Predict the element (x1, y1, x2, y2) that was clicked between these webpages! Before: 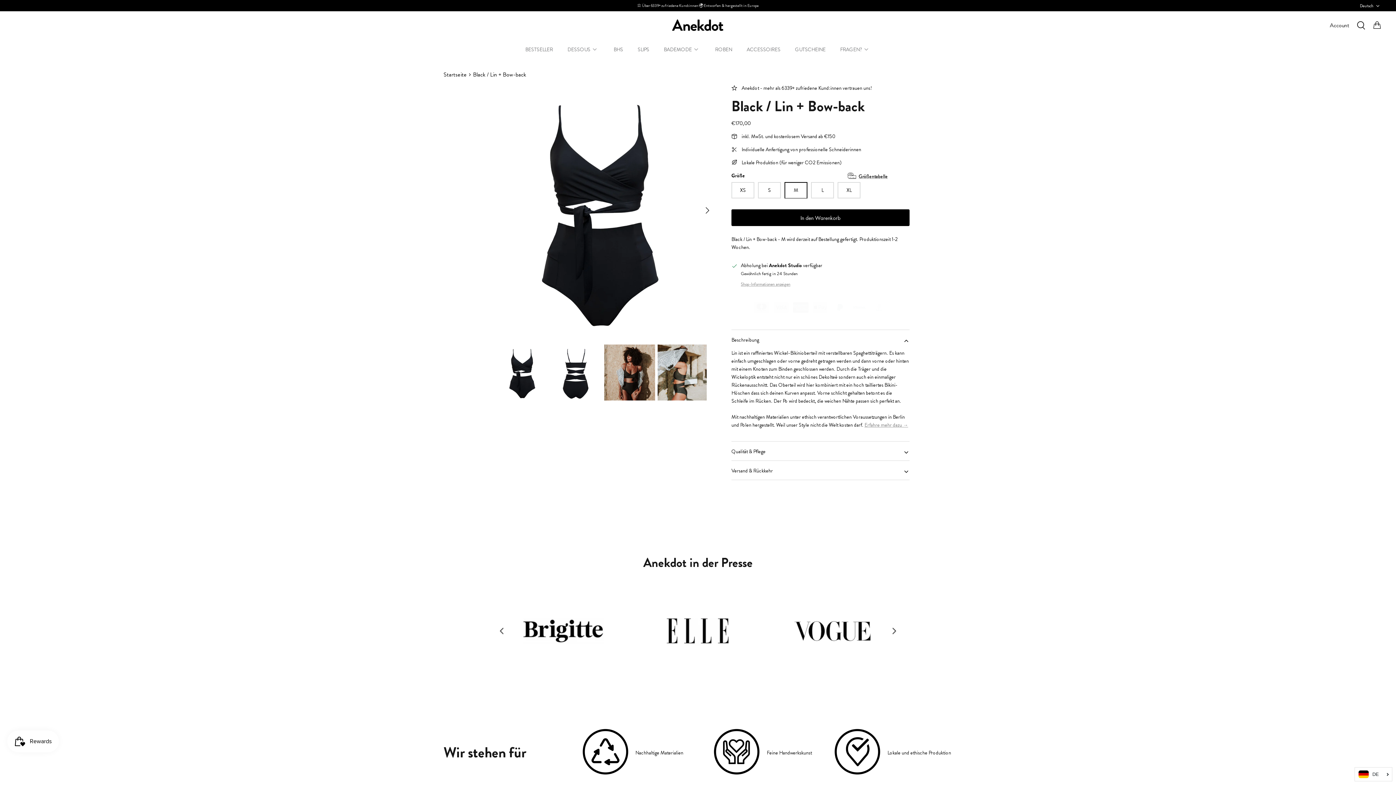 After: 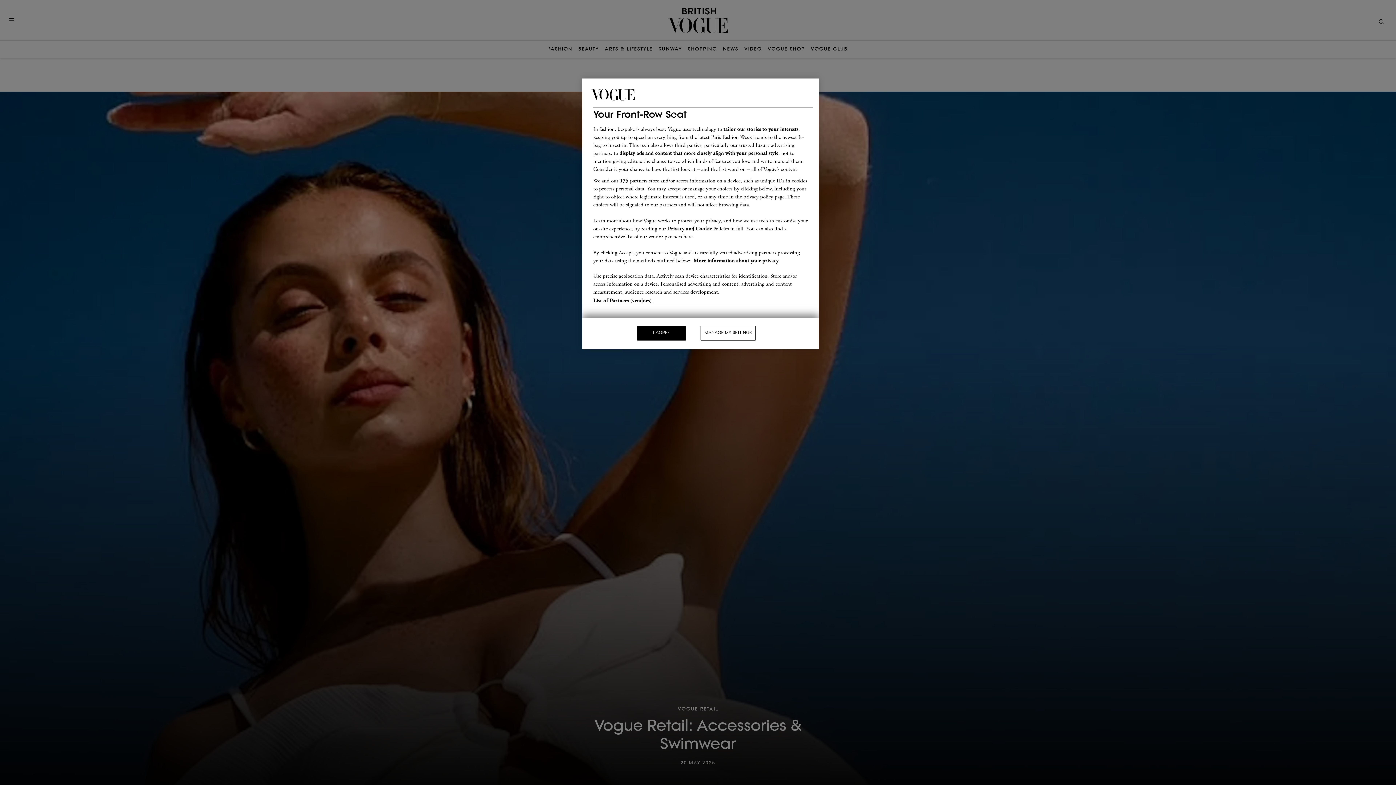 Action: bbox: (774, 551, 890, 667)